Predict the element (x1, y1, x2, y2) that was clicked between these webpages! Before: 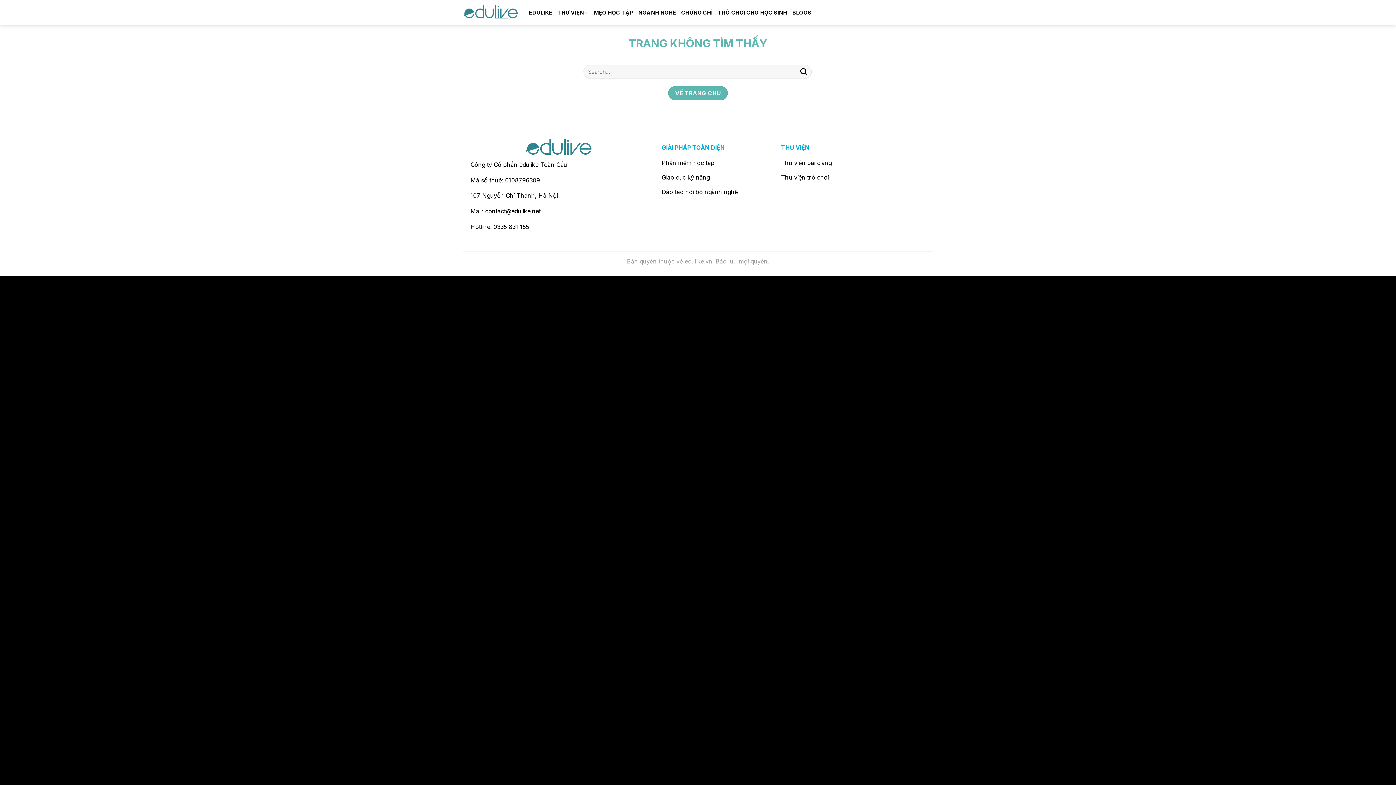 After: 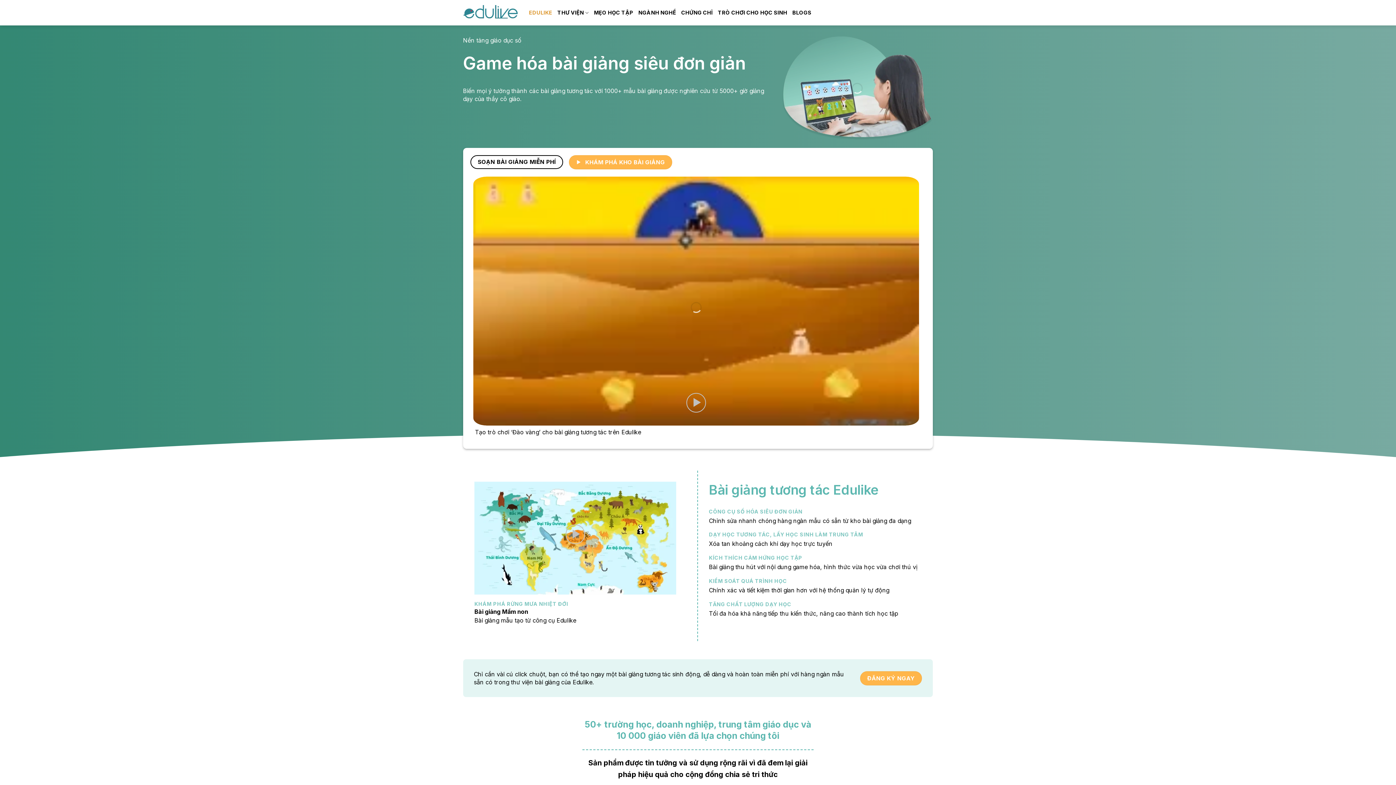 Action: label: VỀ TRANG CHỦ bbox: (668, 86, 728, 100)